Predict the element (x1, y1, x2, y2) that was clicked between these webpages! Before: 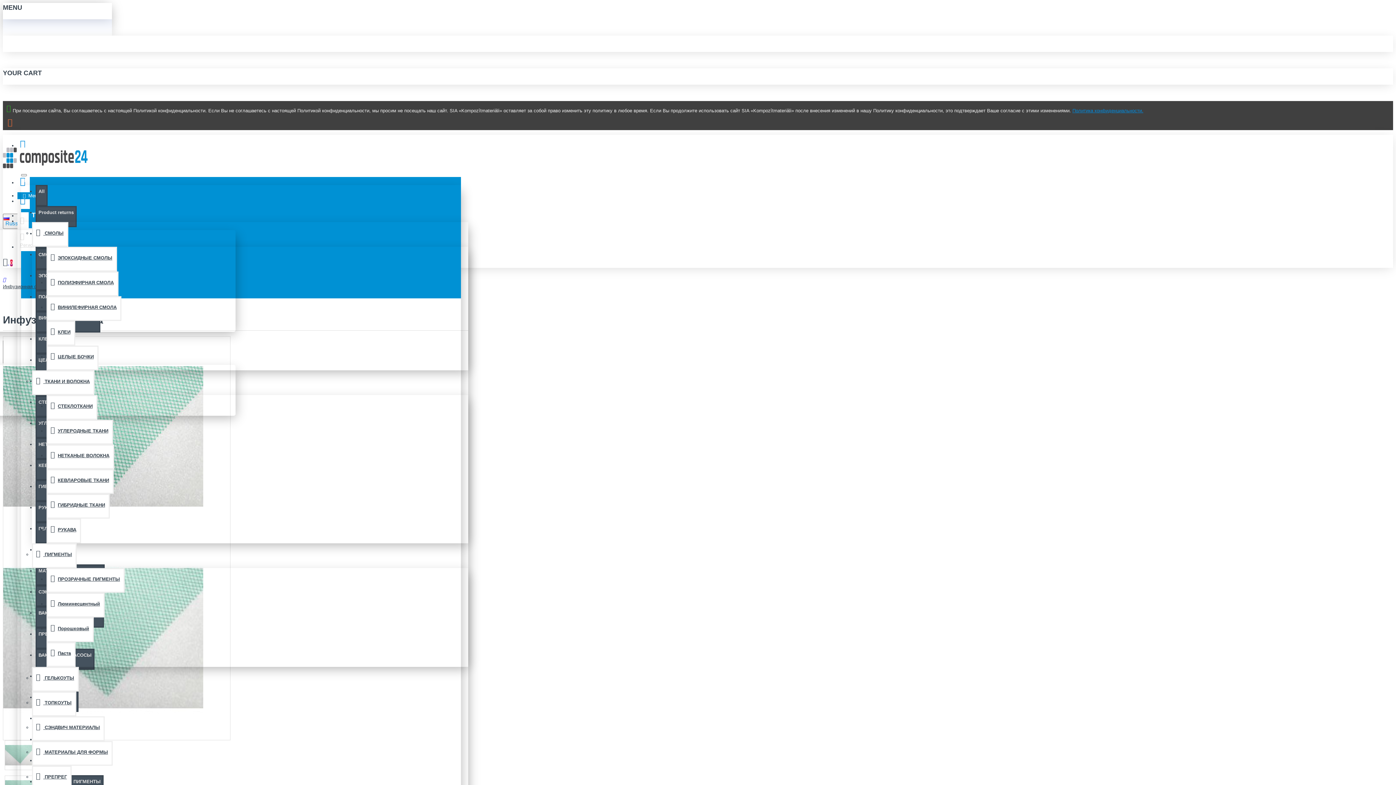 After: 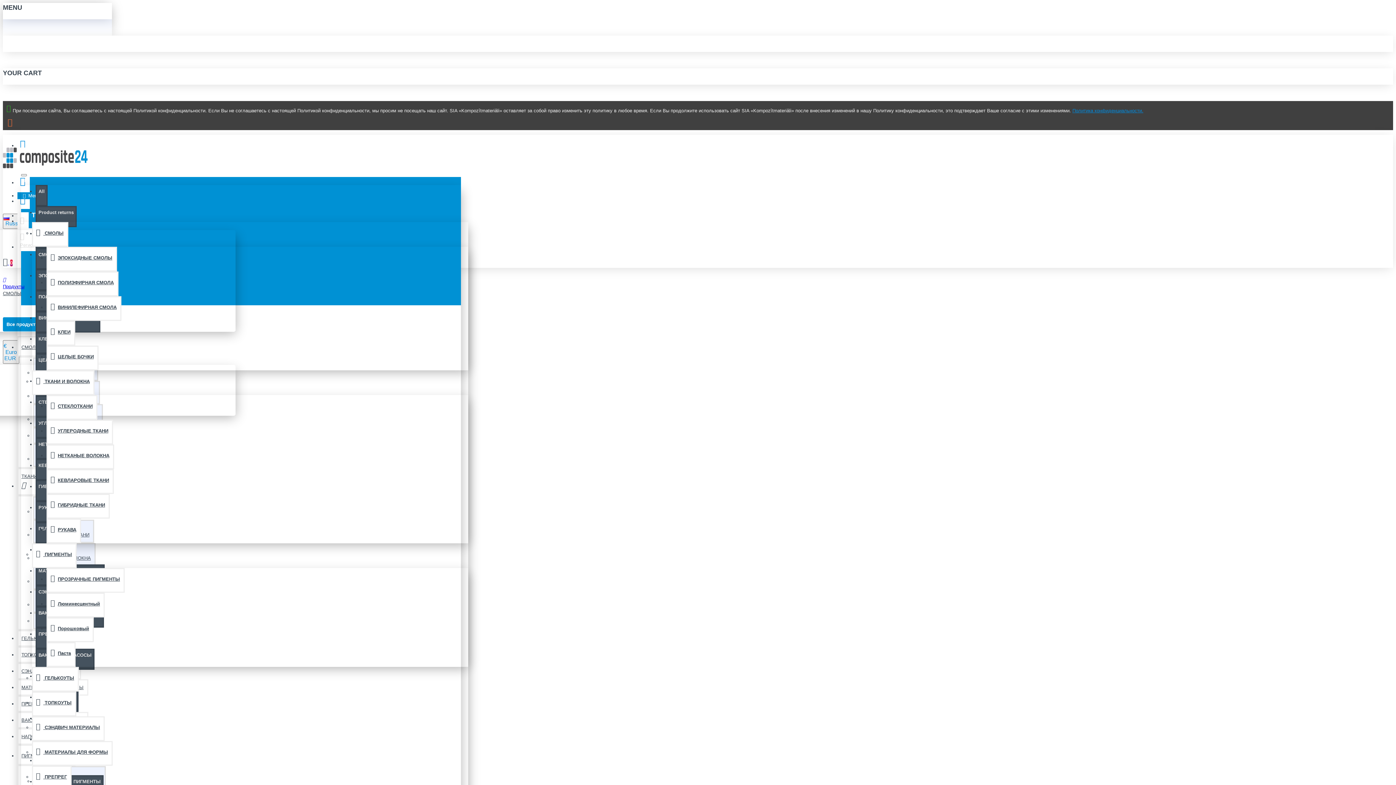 Action: bbox: (32, 222, 68, 246) label:  СМОЛЫ